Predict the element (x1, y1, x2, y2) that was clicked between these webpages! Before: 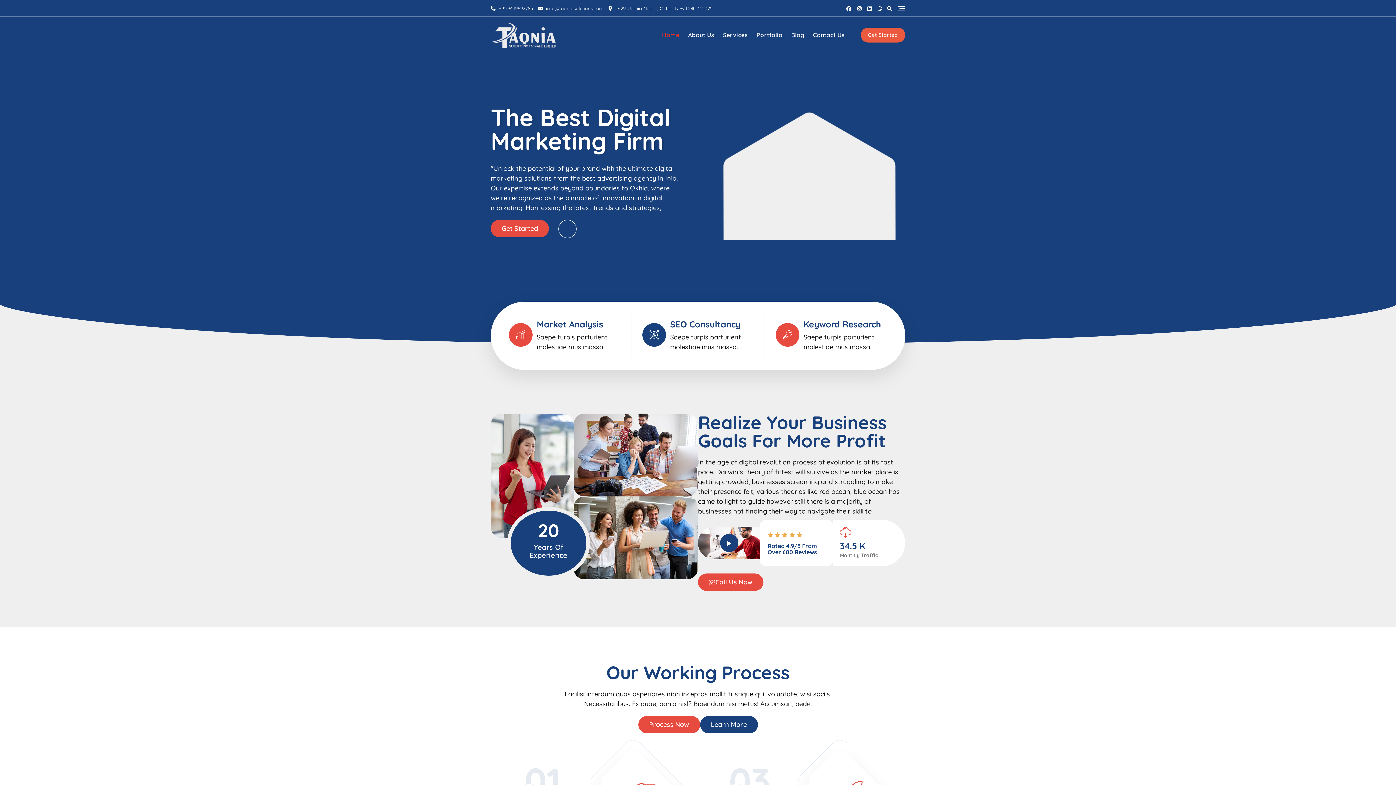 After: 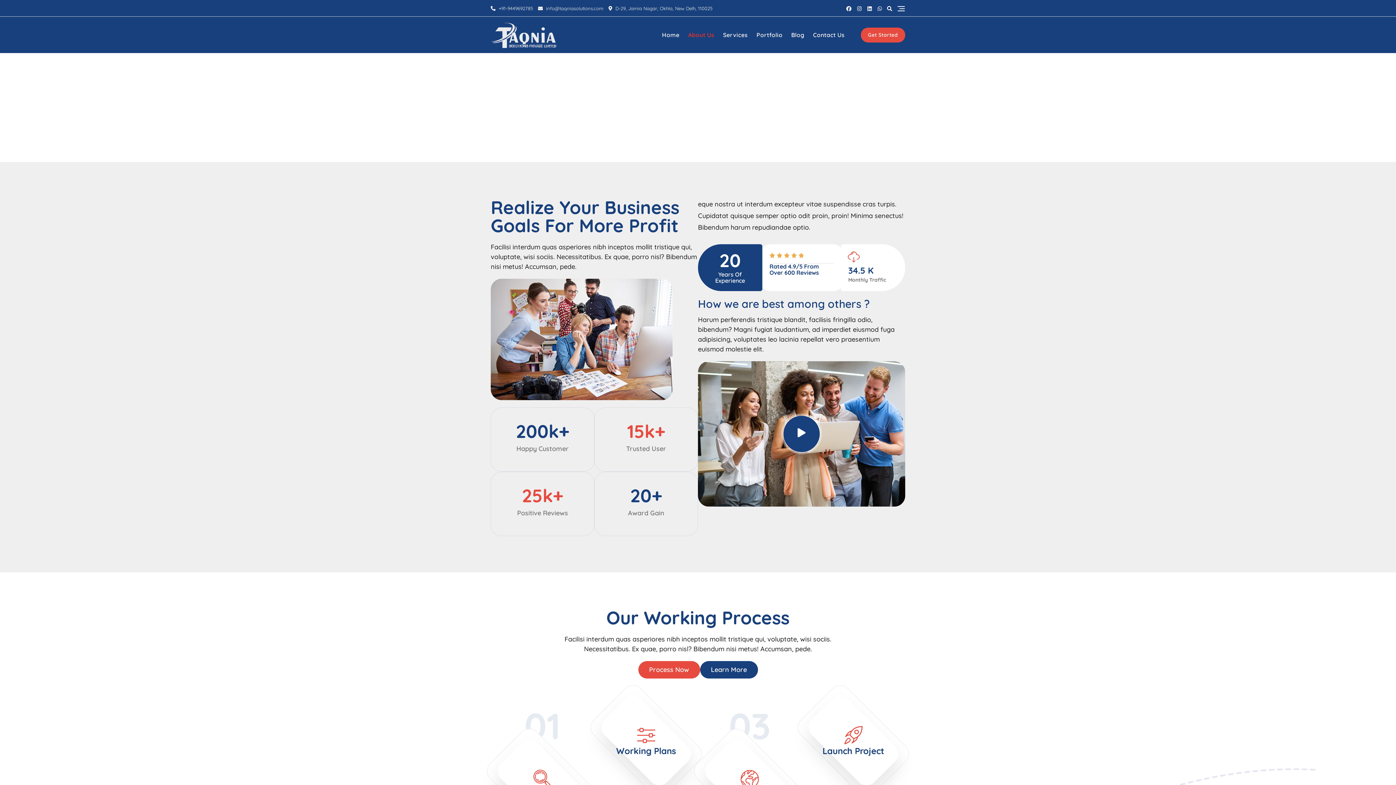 Action: bbox: (688, 26, 723, 43) label: About Us